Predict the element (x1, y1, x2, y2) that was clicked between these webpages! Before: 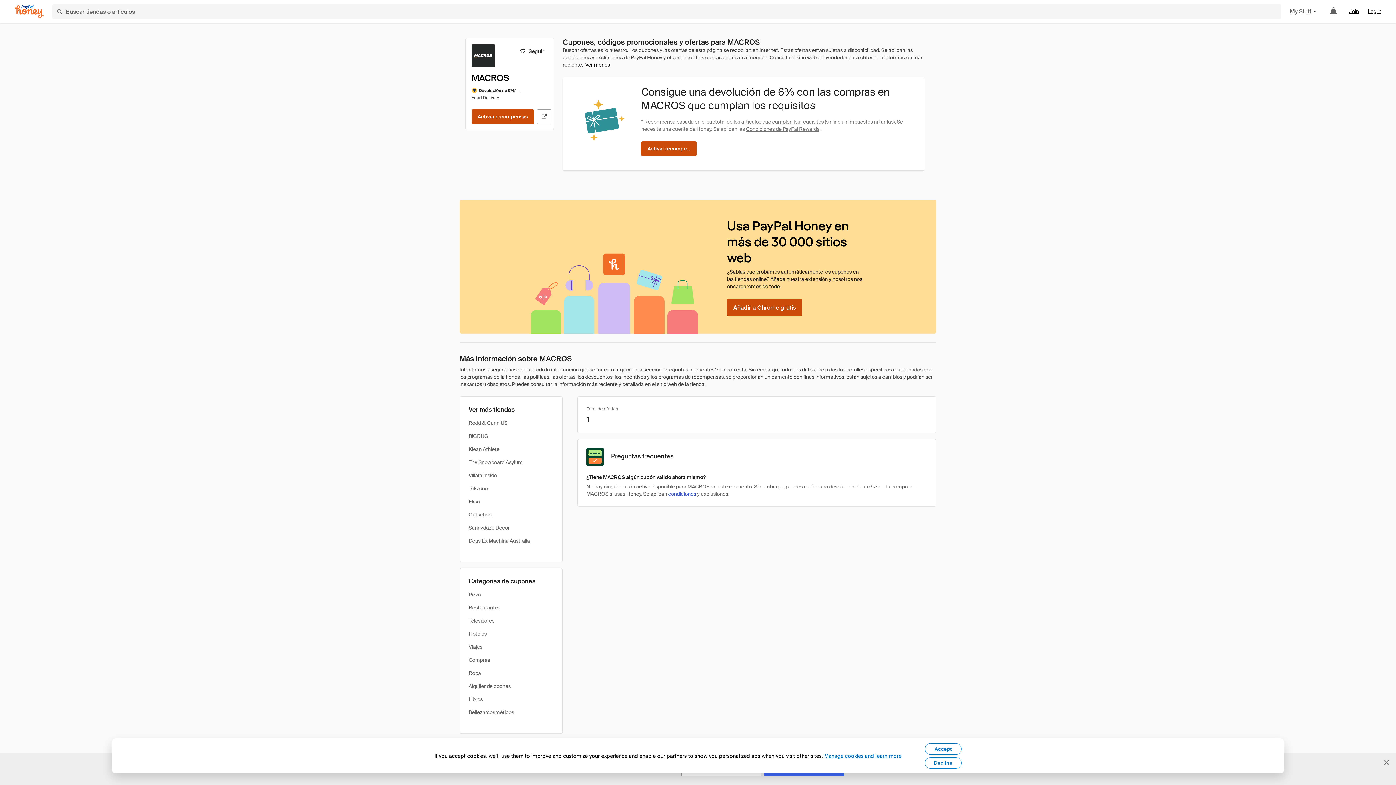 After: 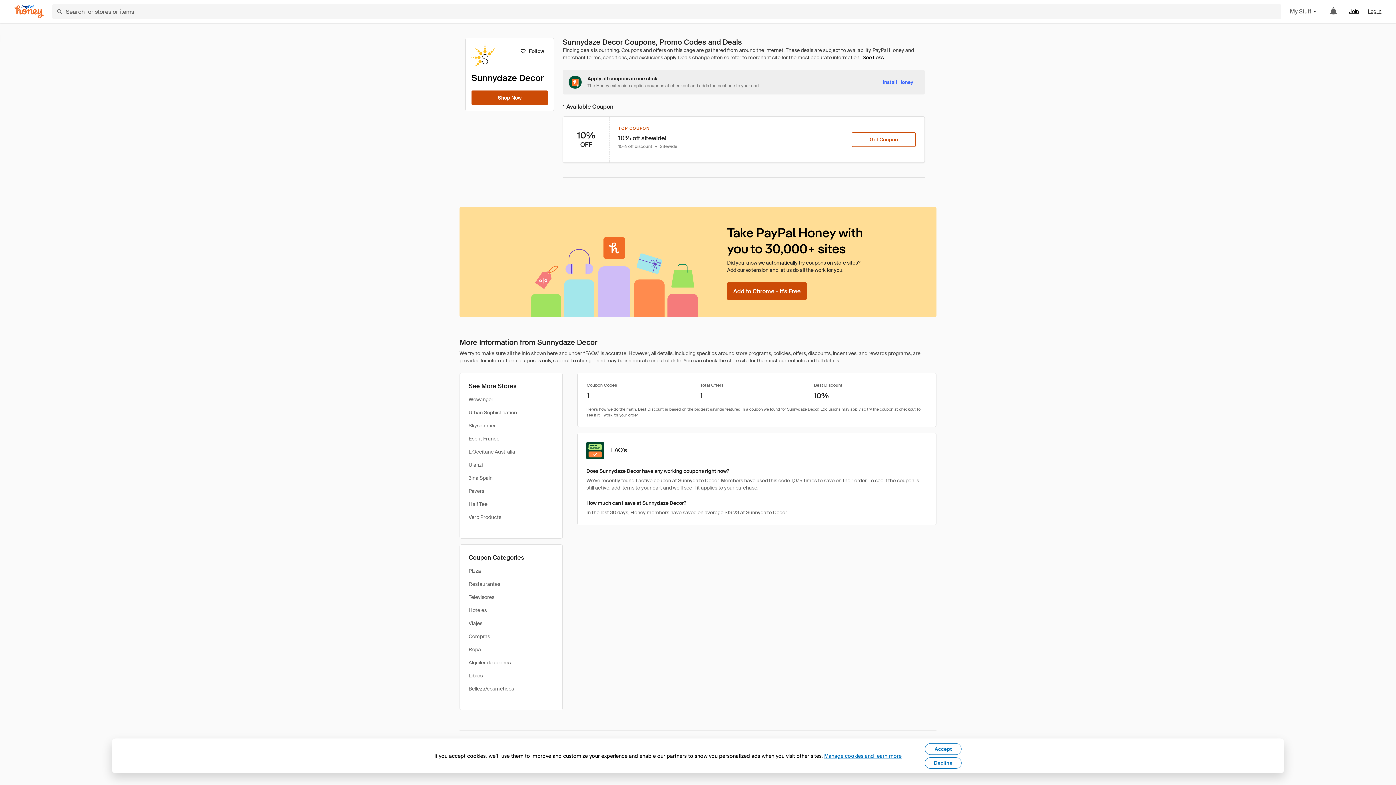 Action: bbox: (468, 524, 509, 531) label: Sunnydaze Decor